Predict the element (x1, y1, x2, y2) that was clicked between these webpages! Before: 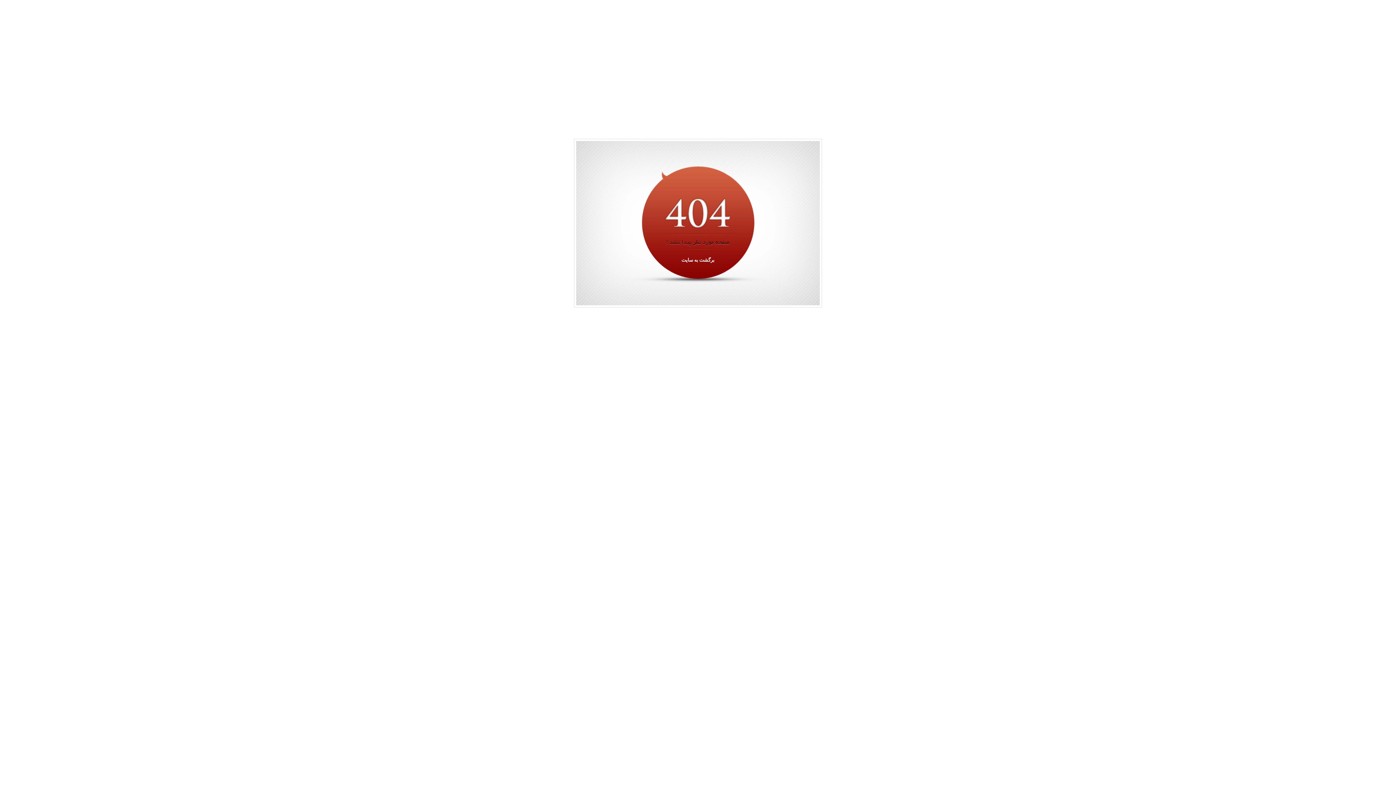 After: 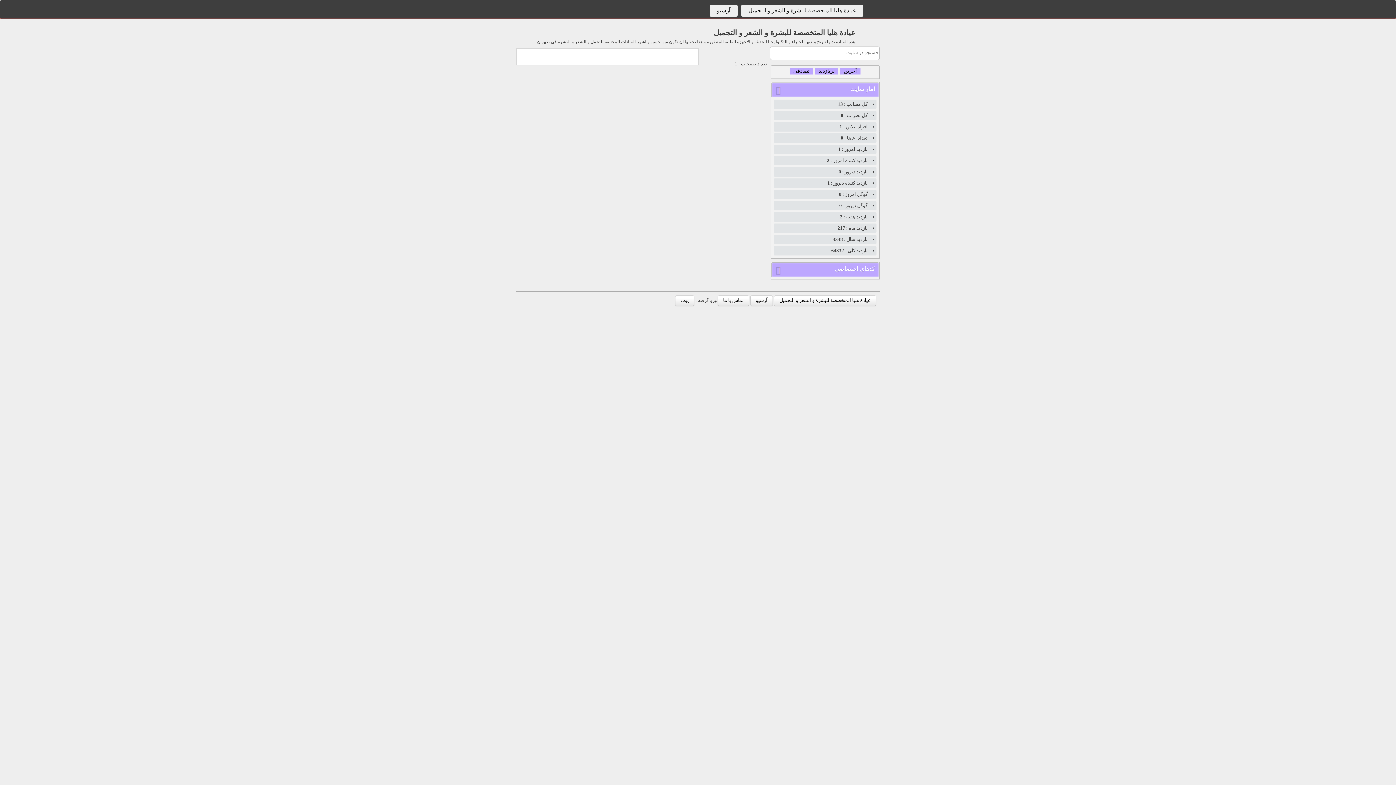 Action: label: برگشت به سایت bbox: (681, 257, 714, 263)